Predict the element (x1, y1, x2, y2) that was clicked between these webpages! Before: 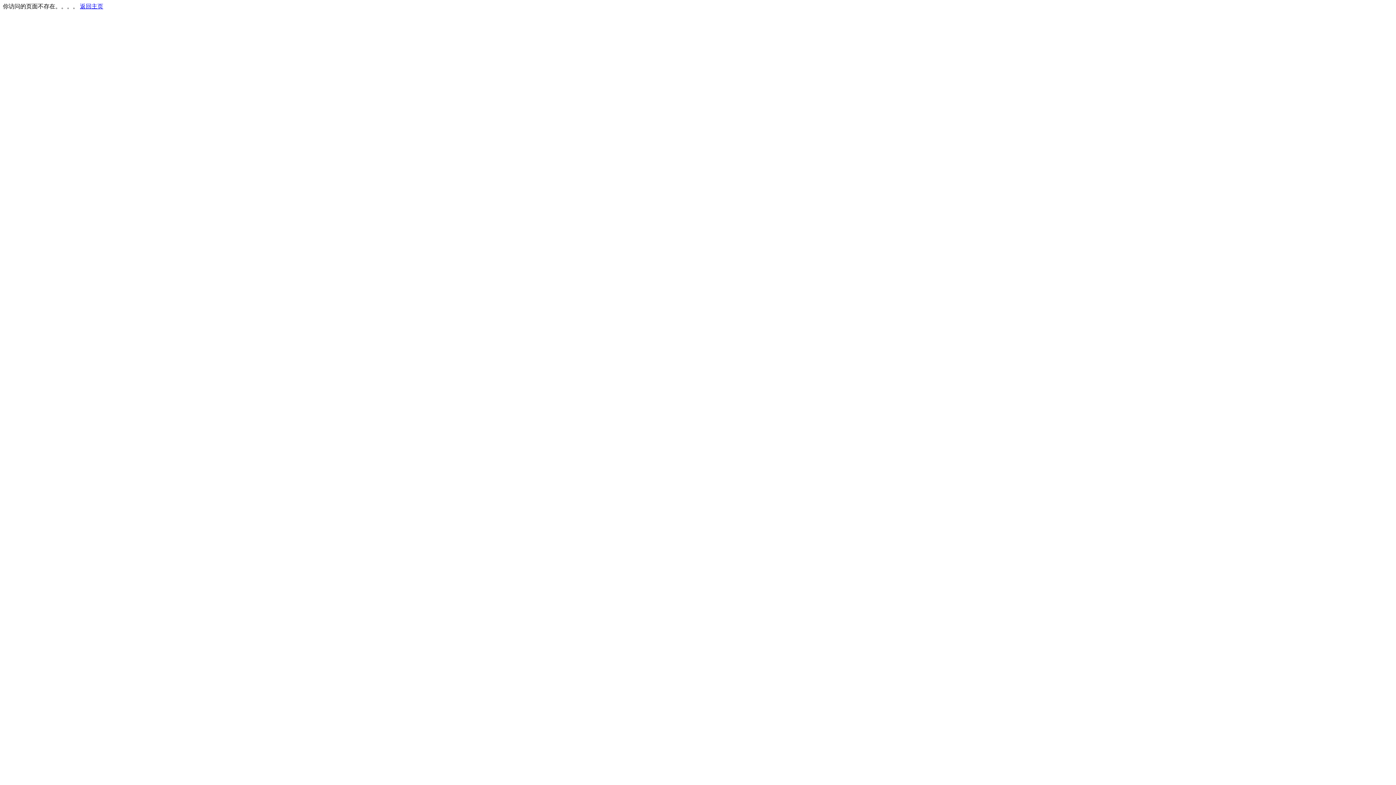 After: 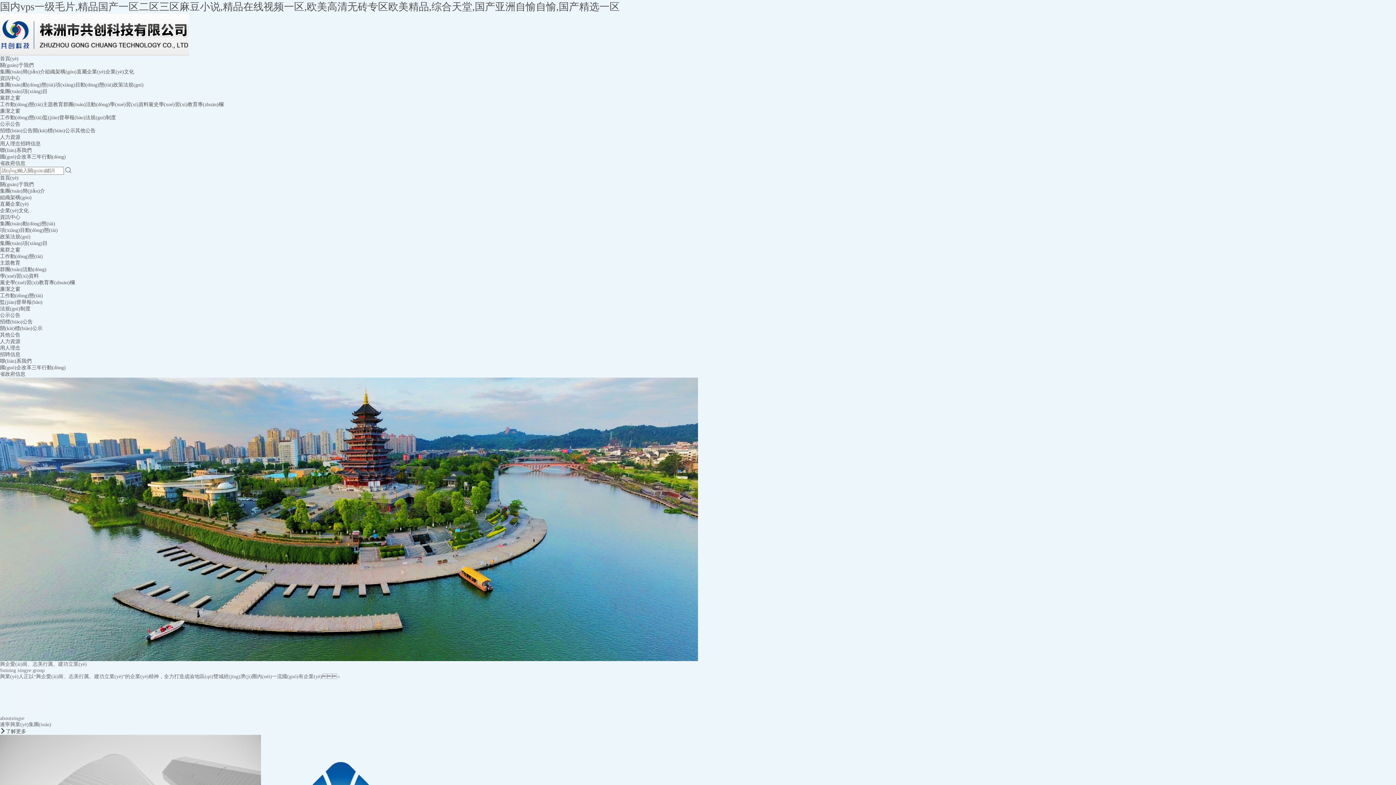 Action: bbox: (80, 3, 103, 9) label: 返回主页